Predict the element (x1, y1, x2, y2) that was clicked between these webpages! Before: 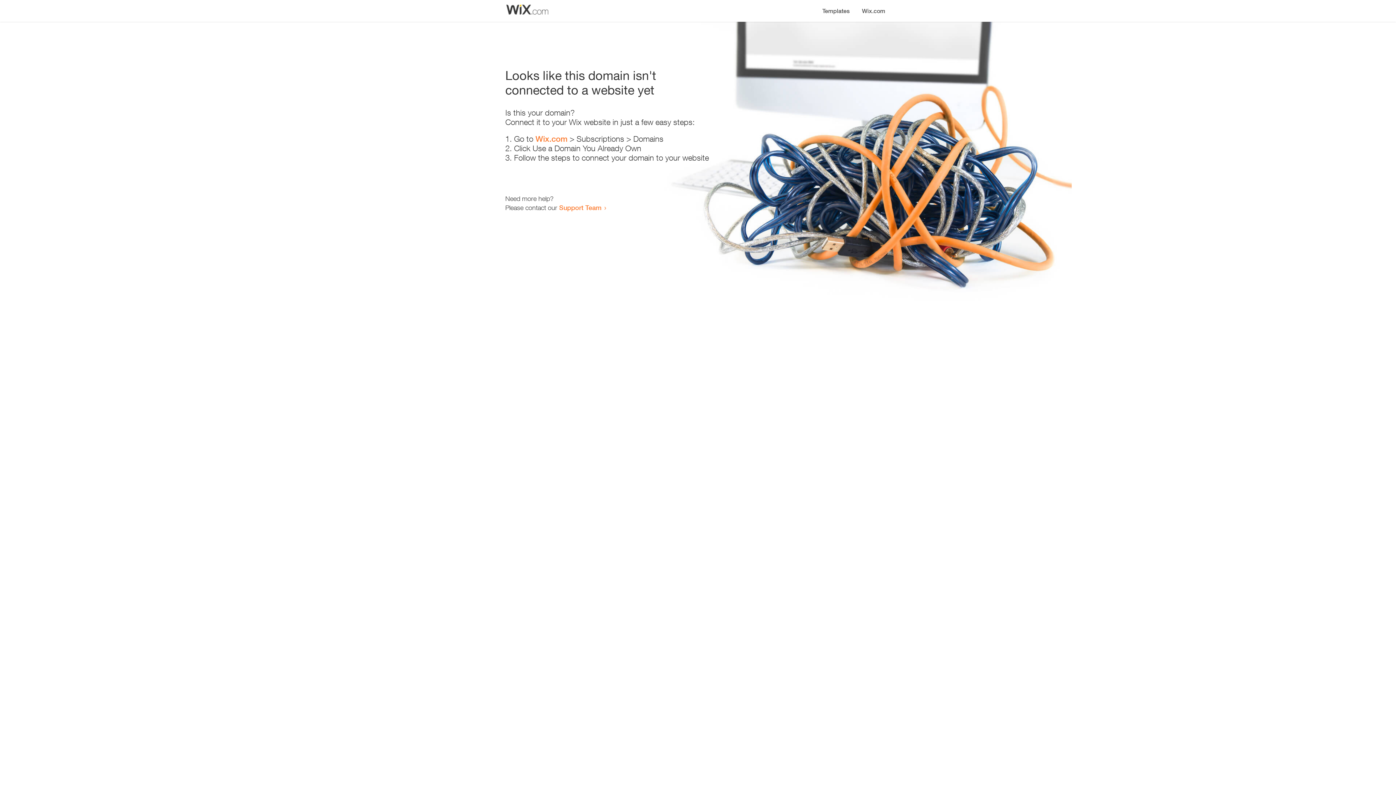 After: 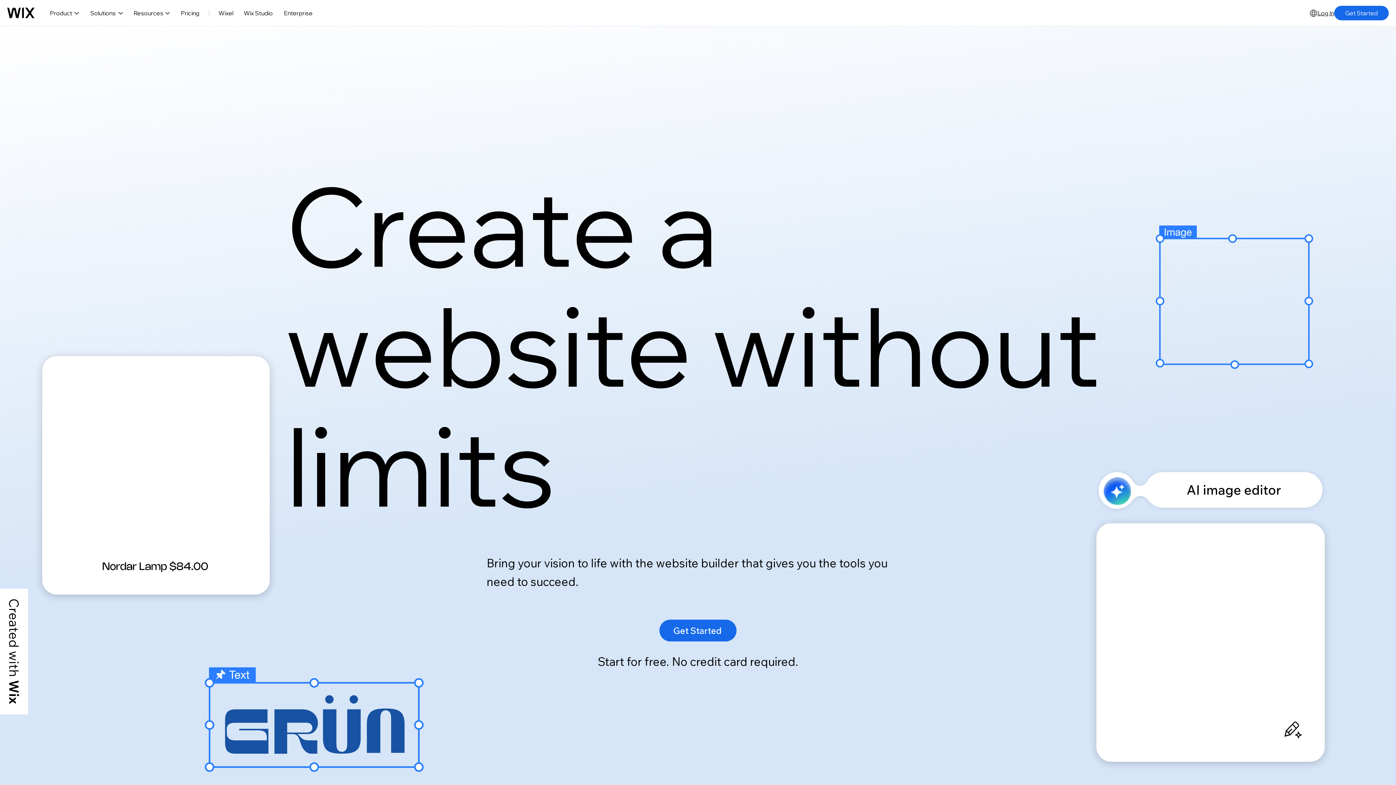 Action: label: Wix.com bbox: (535, 134, 567, 143)